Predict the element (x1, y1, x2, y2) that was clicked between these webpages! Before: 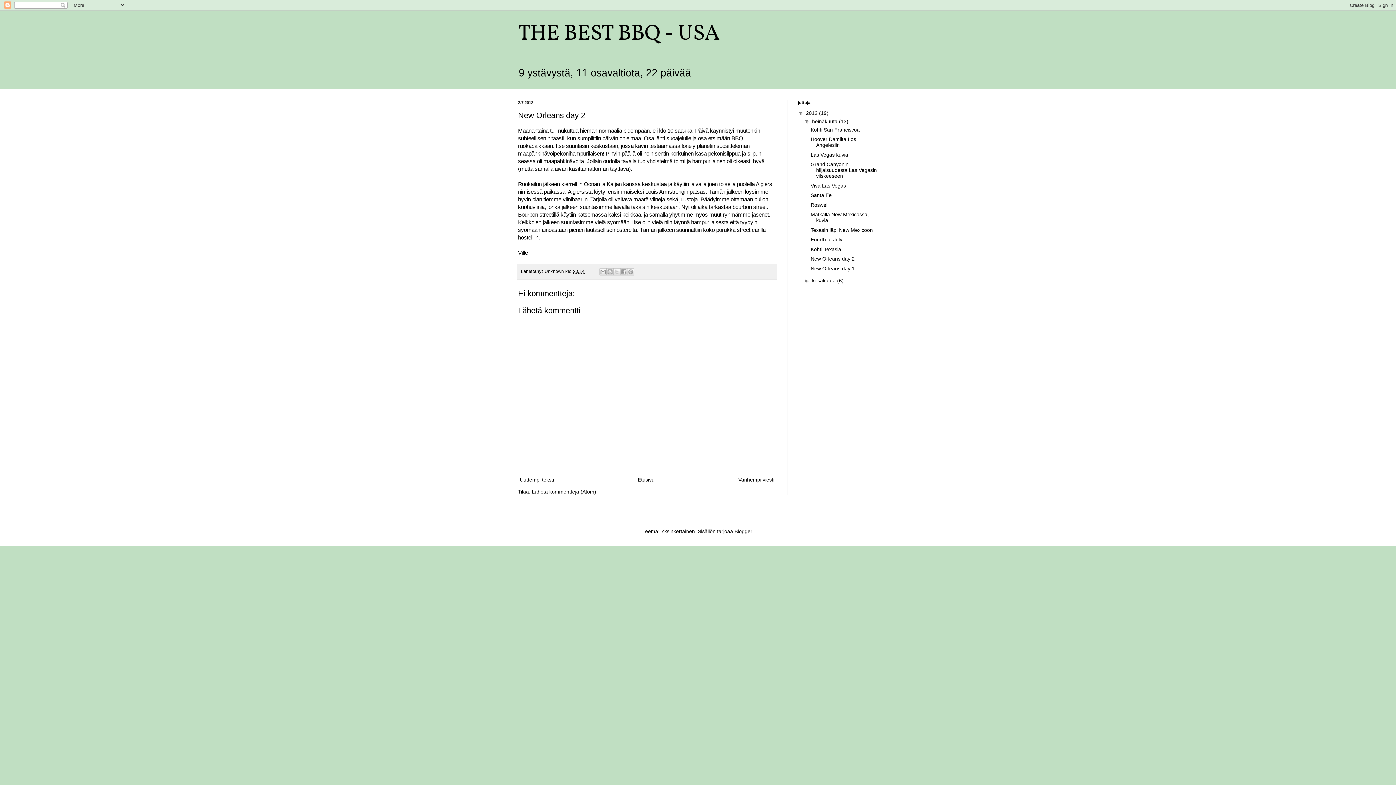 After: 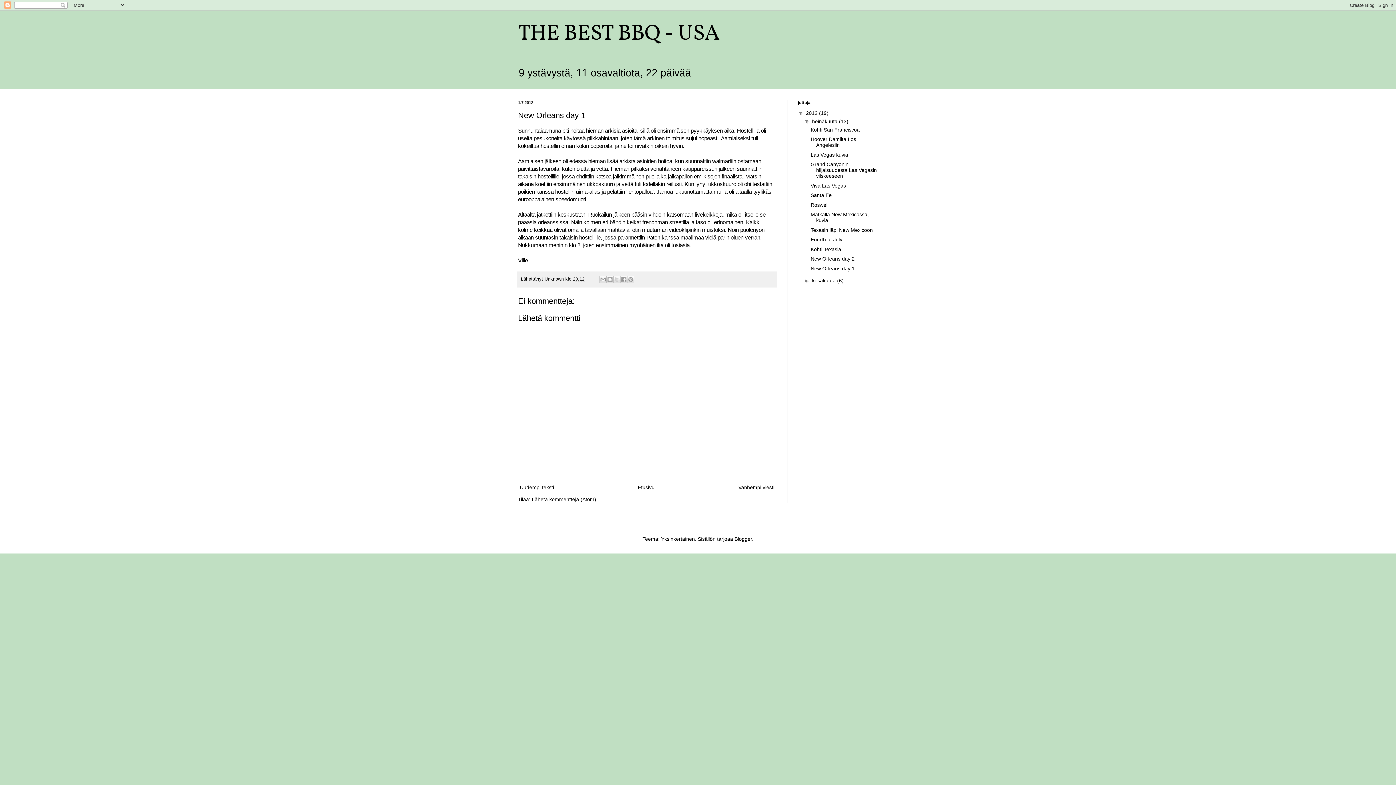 Action: bbox: (810, 265, 854, 271) label: New Orleans day 1